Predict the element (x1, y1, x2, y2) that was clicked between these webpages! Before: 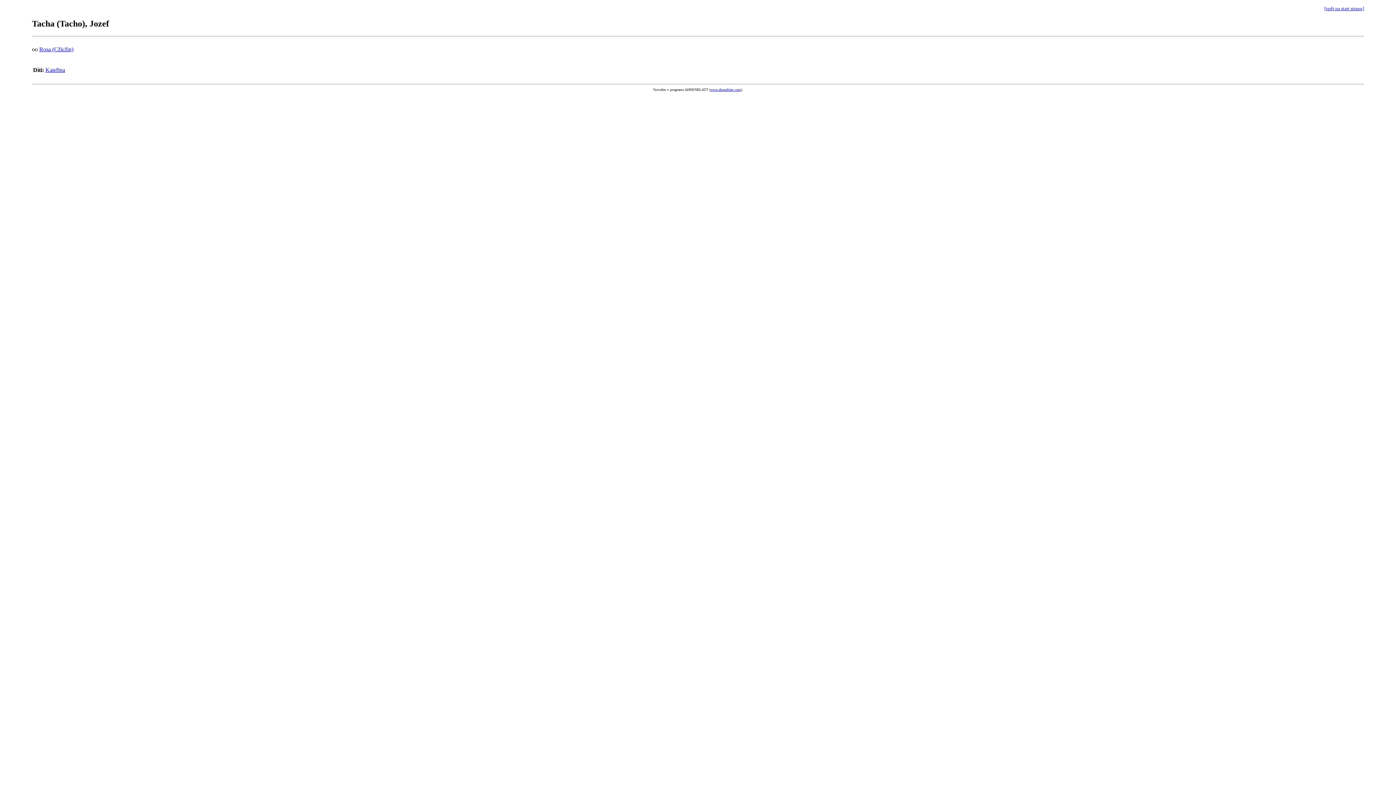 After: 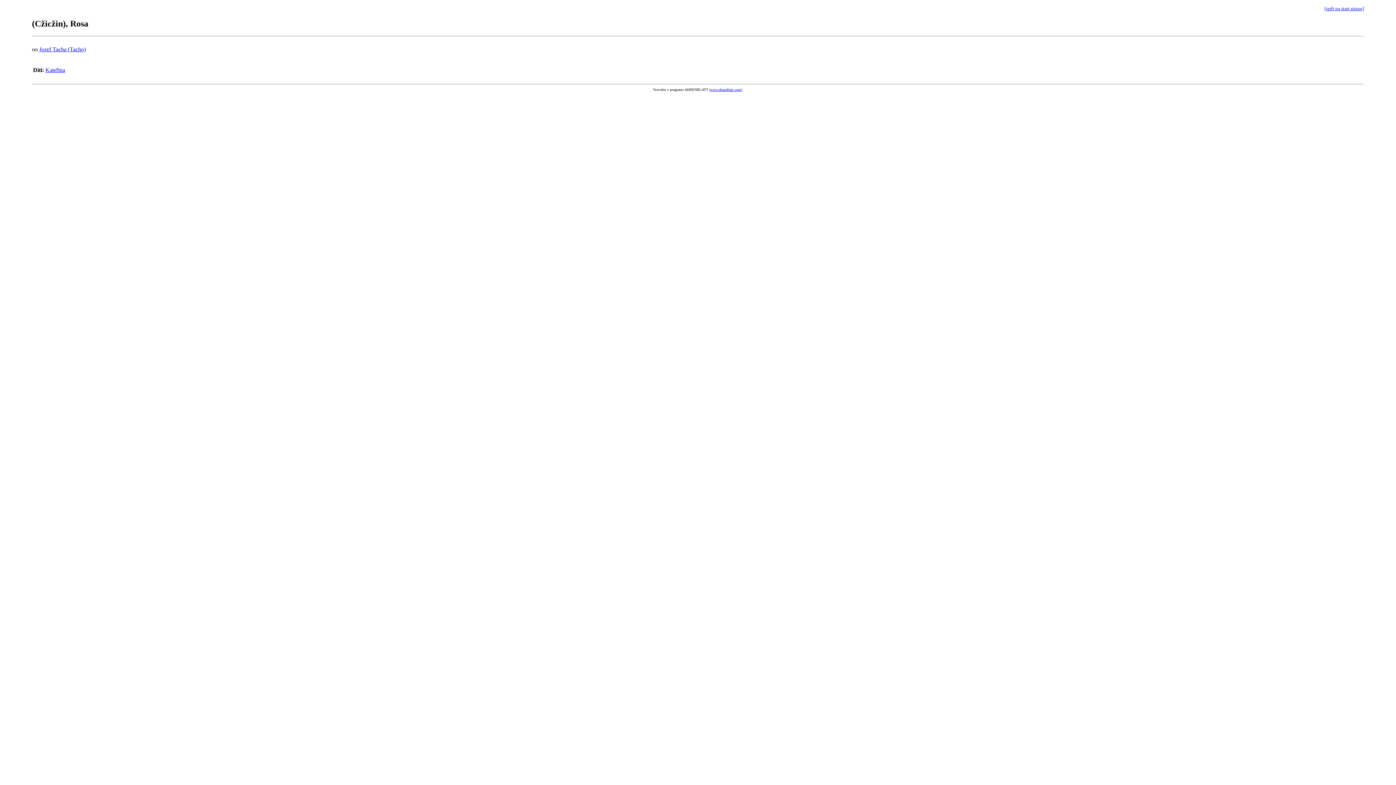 Action: bbox: (39, 46, 73, 52) label: Rosa (Cžicžin)